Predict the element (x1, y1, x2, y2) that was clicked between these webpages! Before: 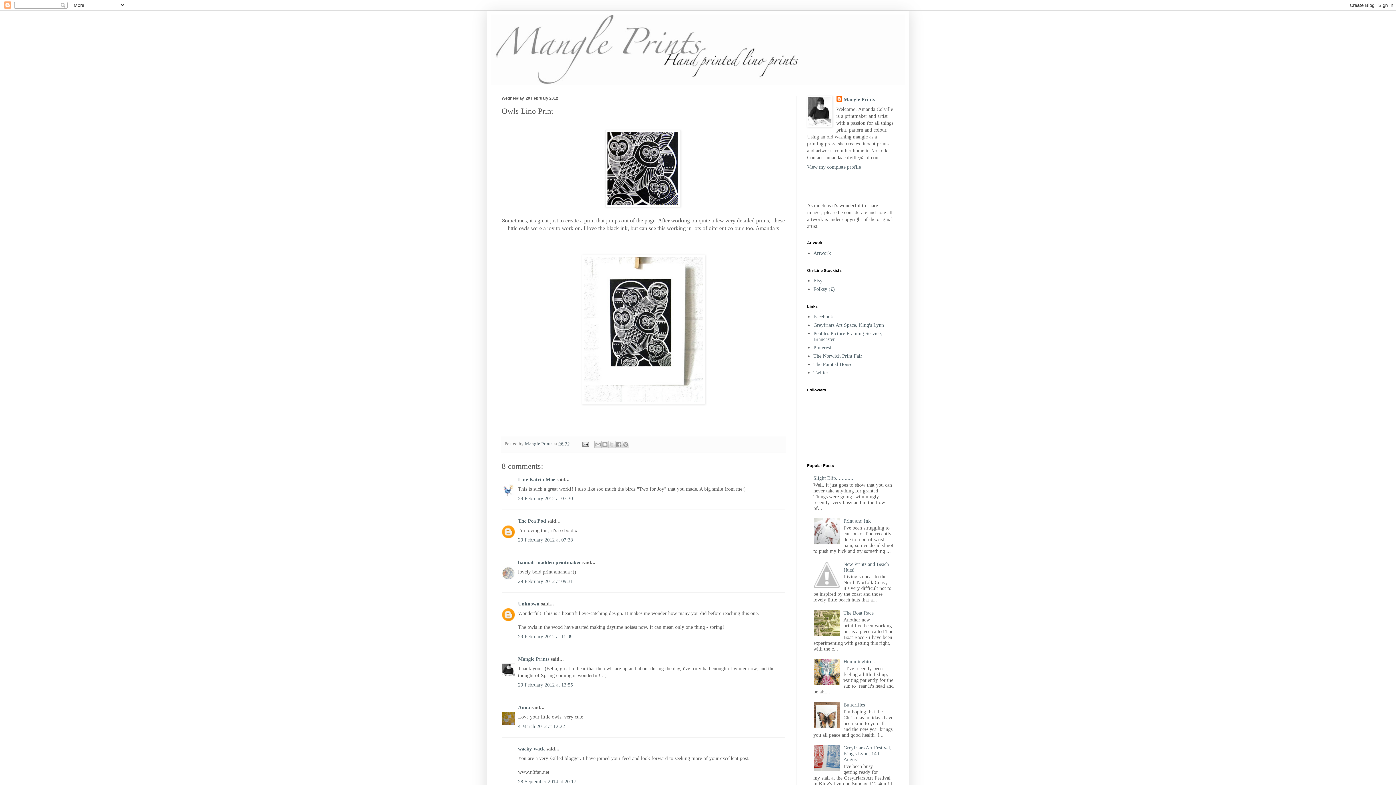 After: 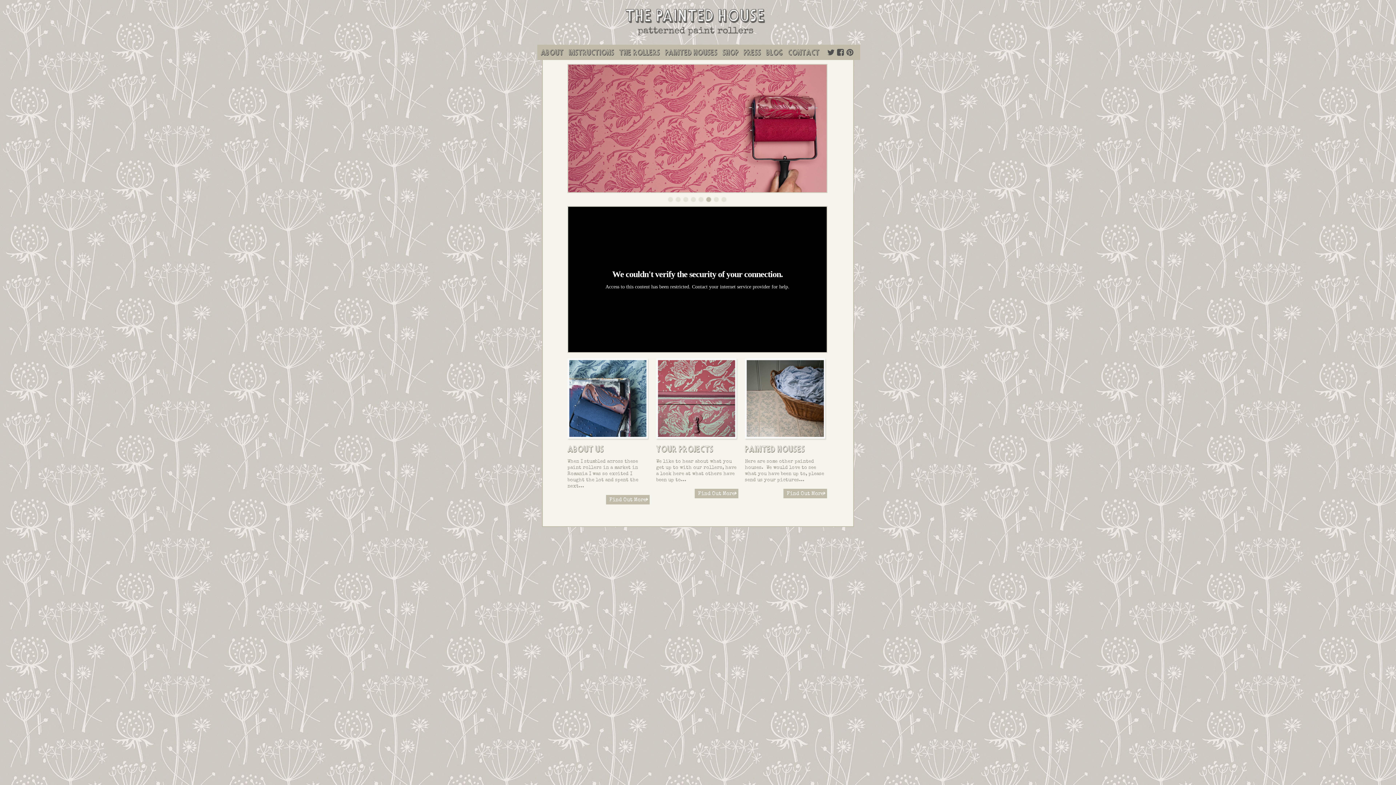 Action: label: The Painted House bbox: (813, 361, 852, 367)